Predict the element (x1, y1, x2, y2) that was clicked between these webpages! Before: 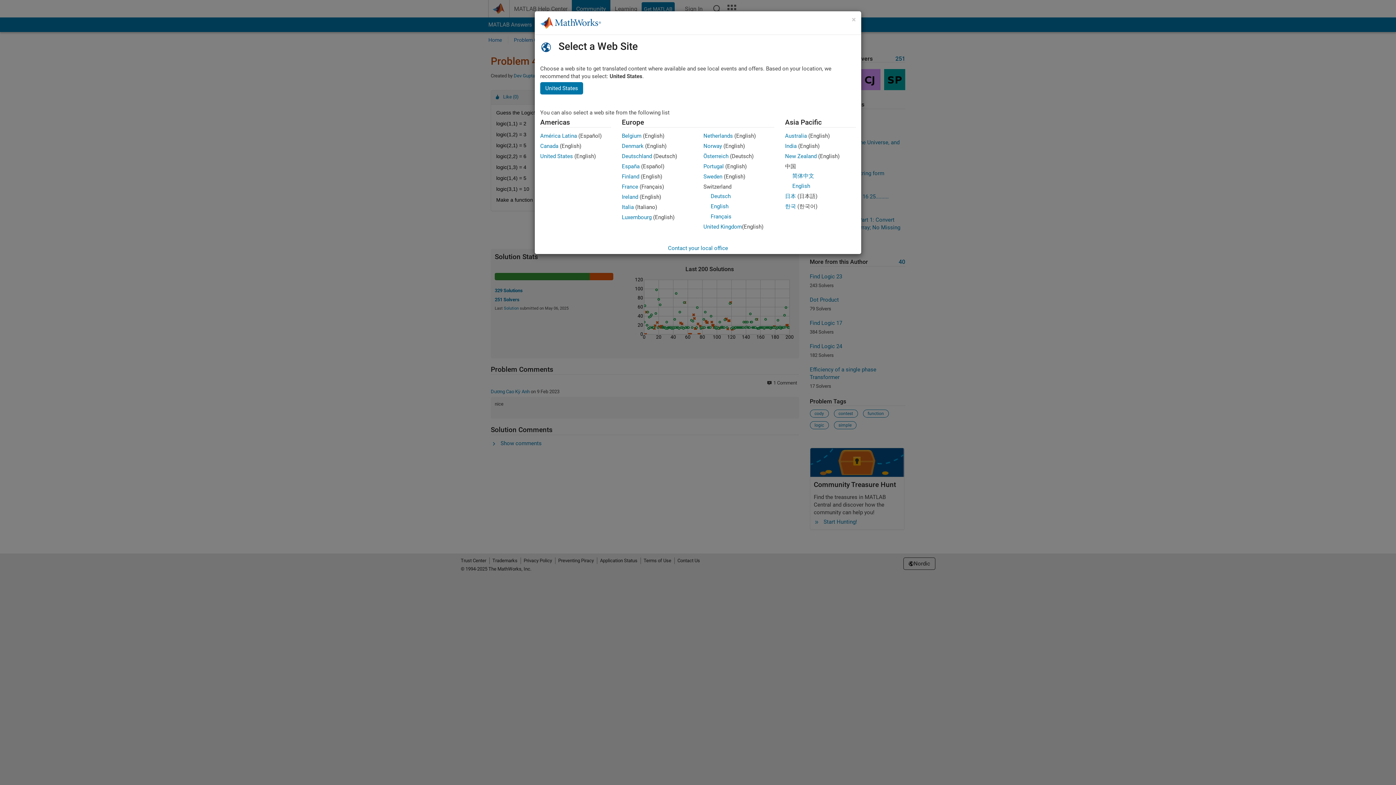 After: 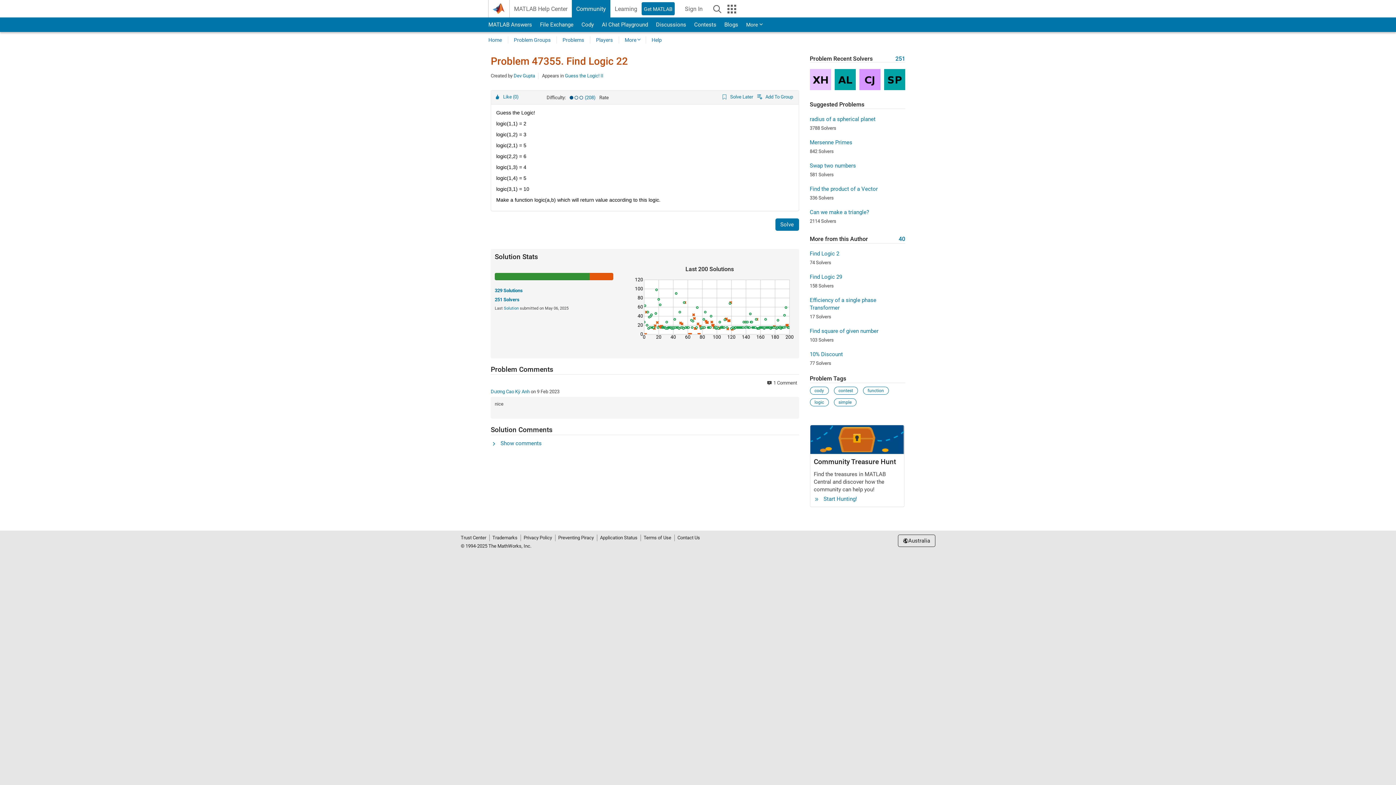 Action: label: New Zealand bbox: (785, 153, 816, 159)